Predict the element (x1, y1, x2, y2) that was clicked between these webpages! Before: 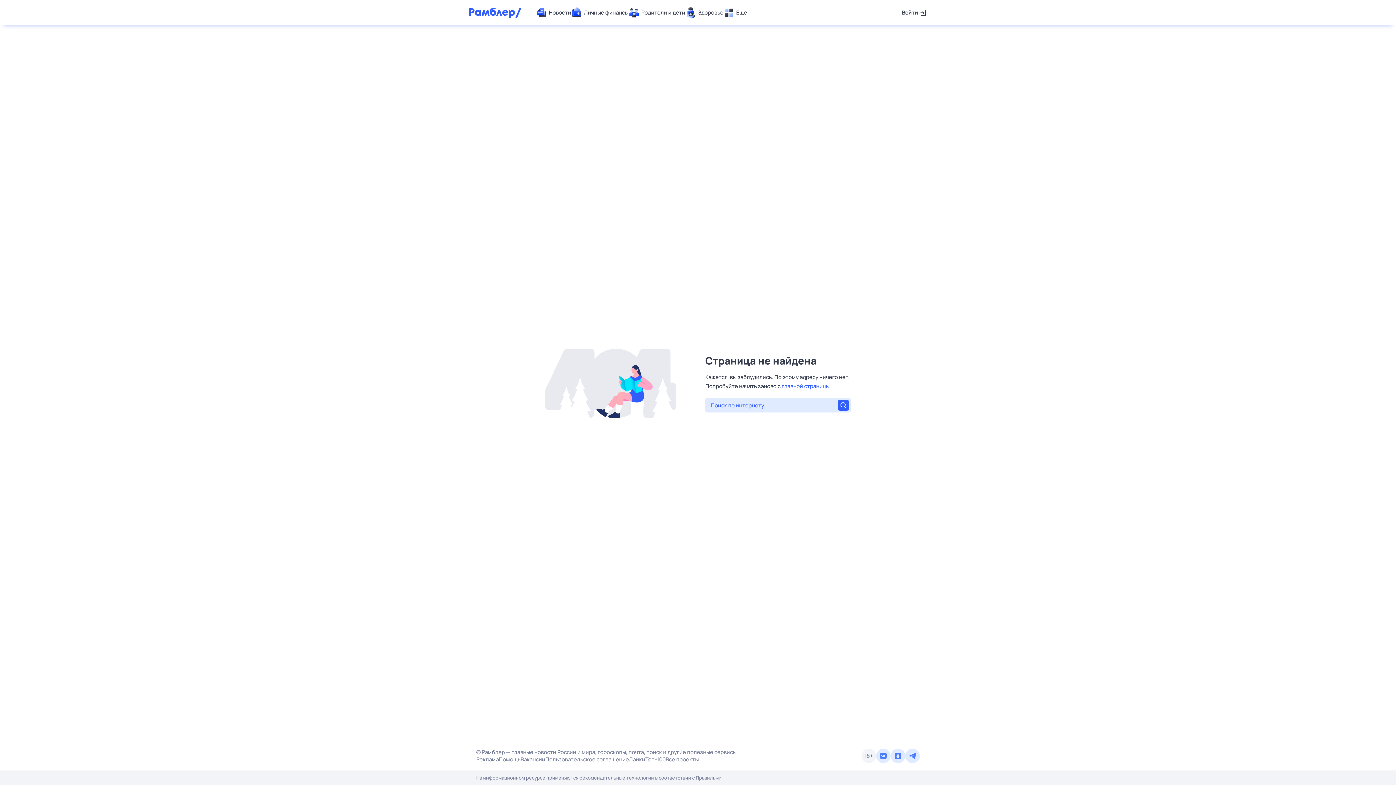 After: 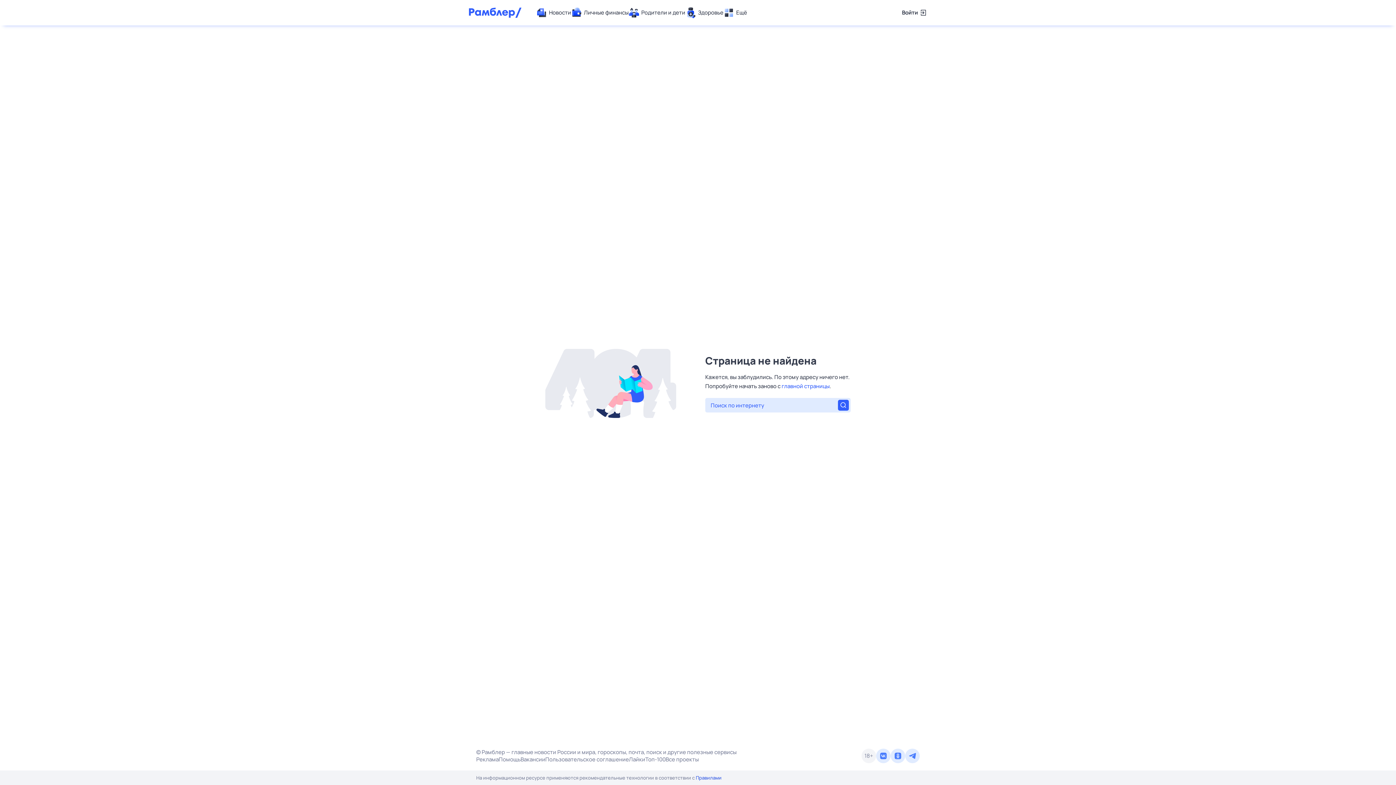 Action: bbox: (696, 774, 721, 781) label: Правилами